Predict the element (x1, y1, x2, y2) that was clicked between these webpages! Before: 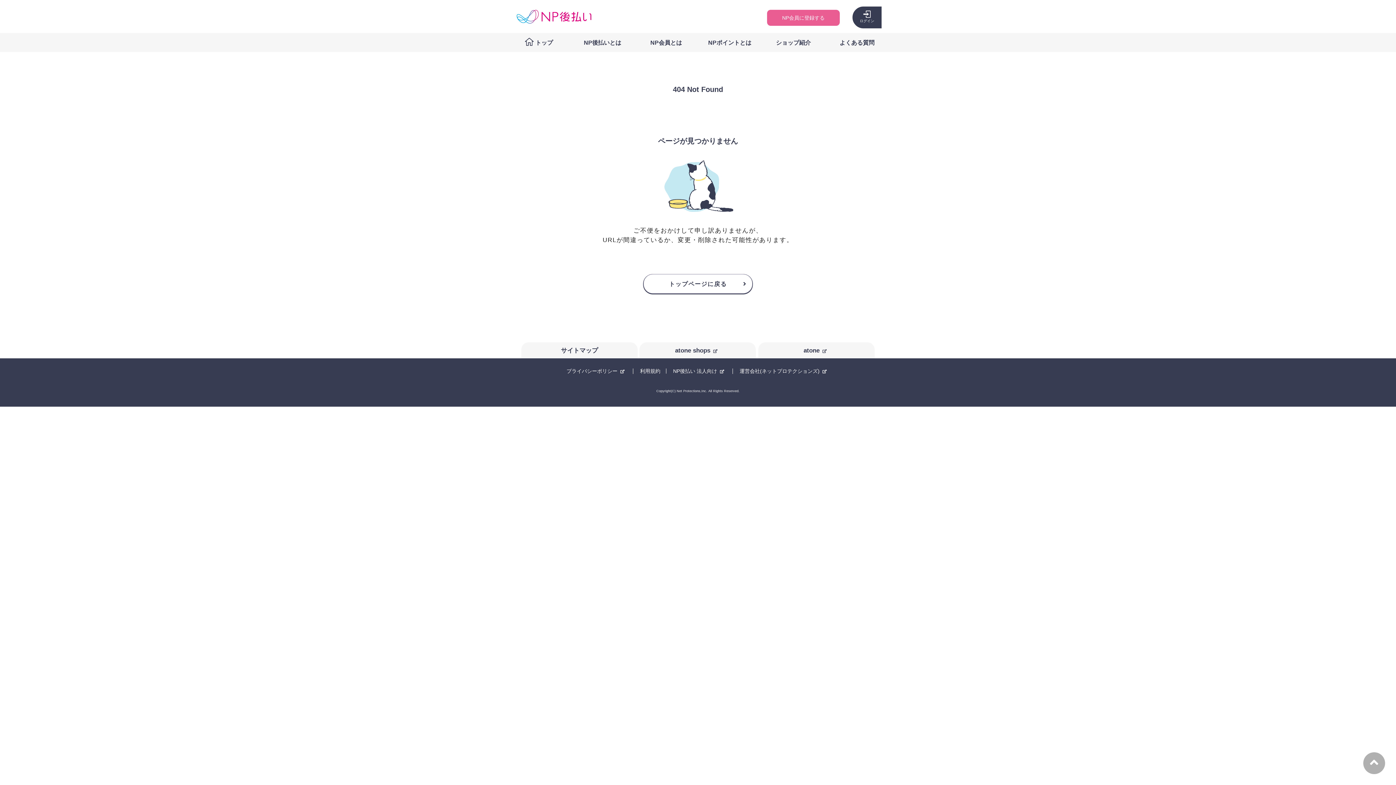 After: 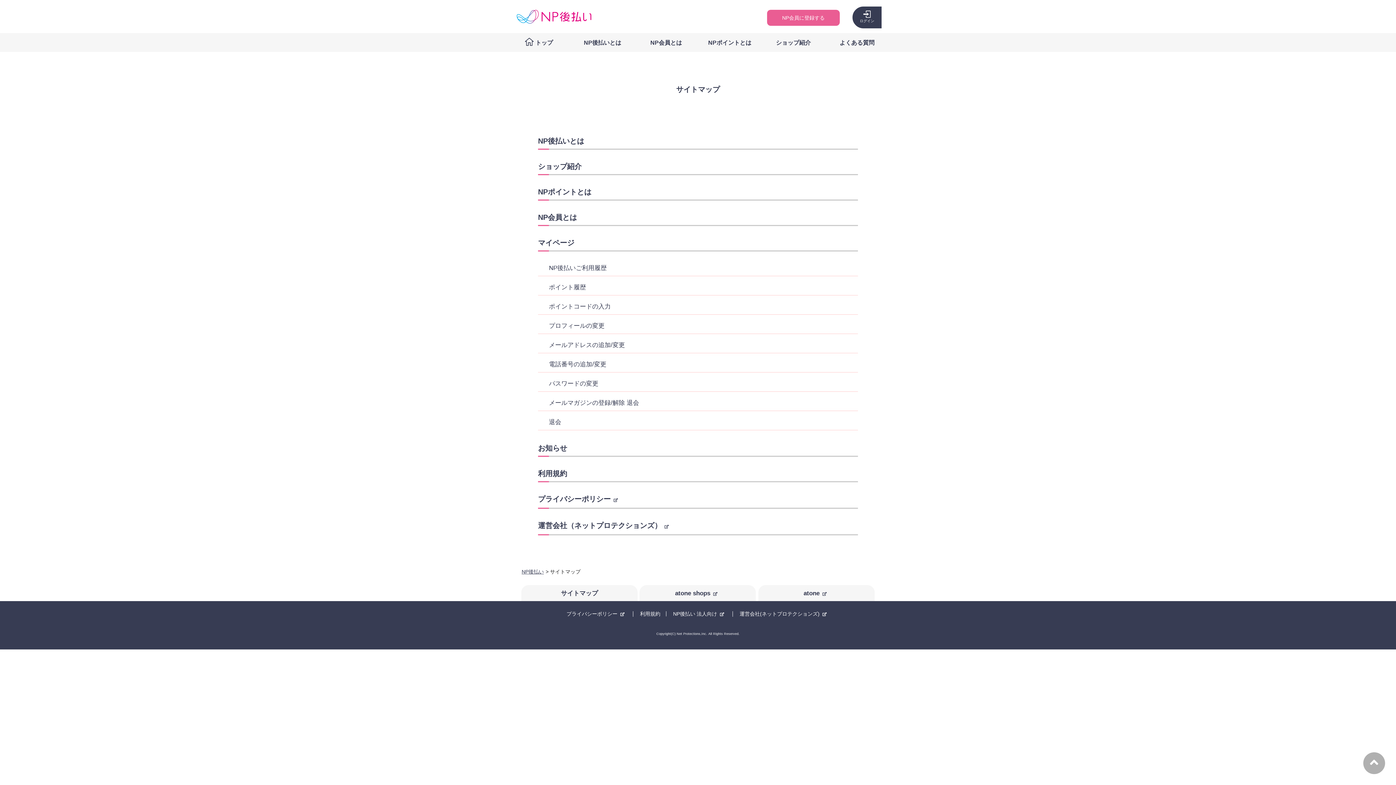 Action: bbox: (521, 342, 637, 358) label: サイトマップ